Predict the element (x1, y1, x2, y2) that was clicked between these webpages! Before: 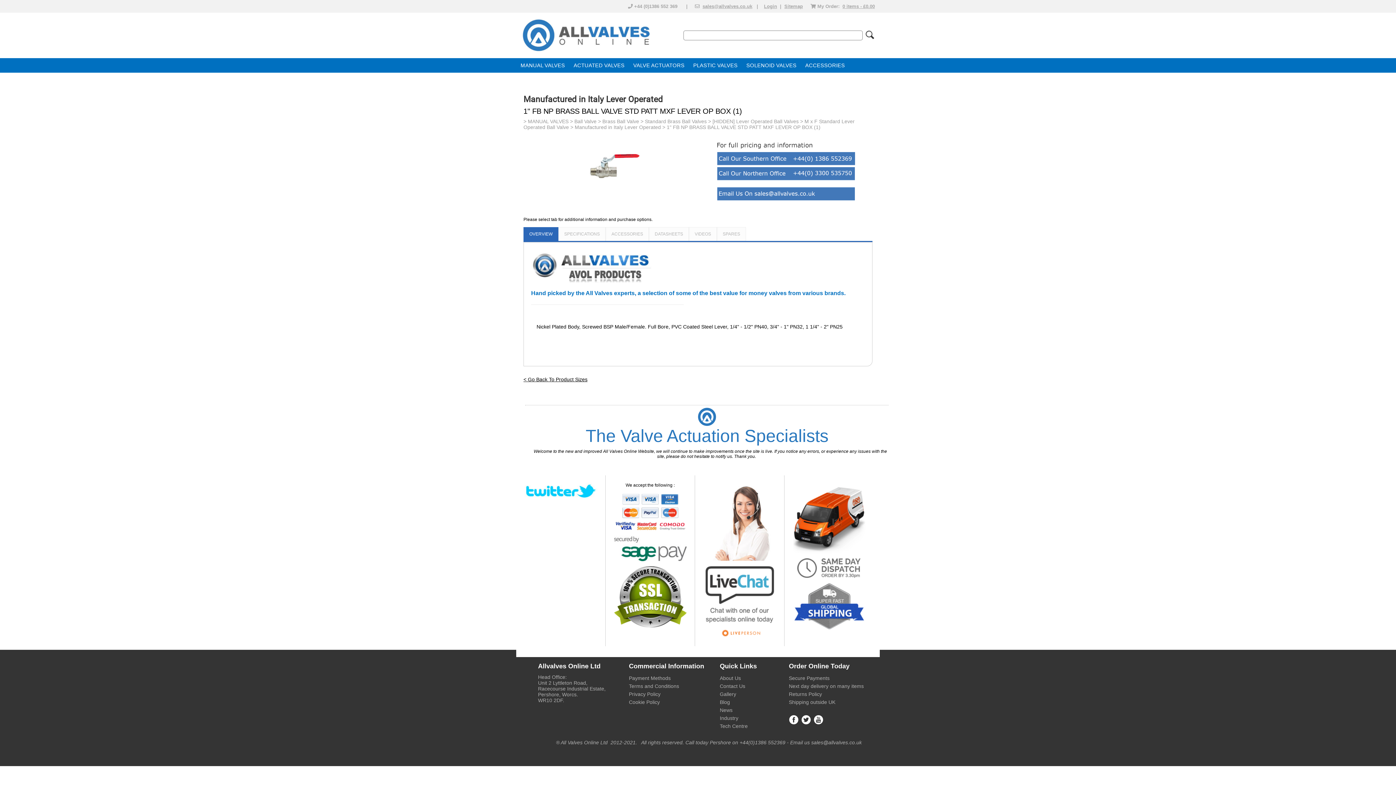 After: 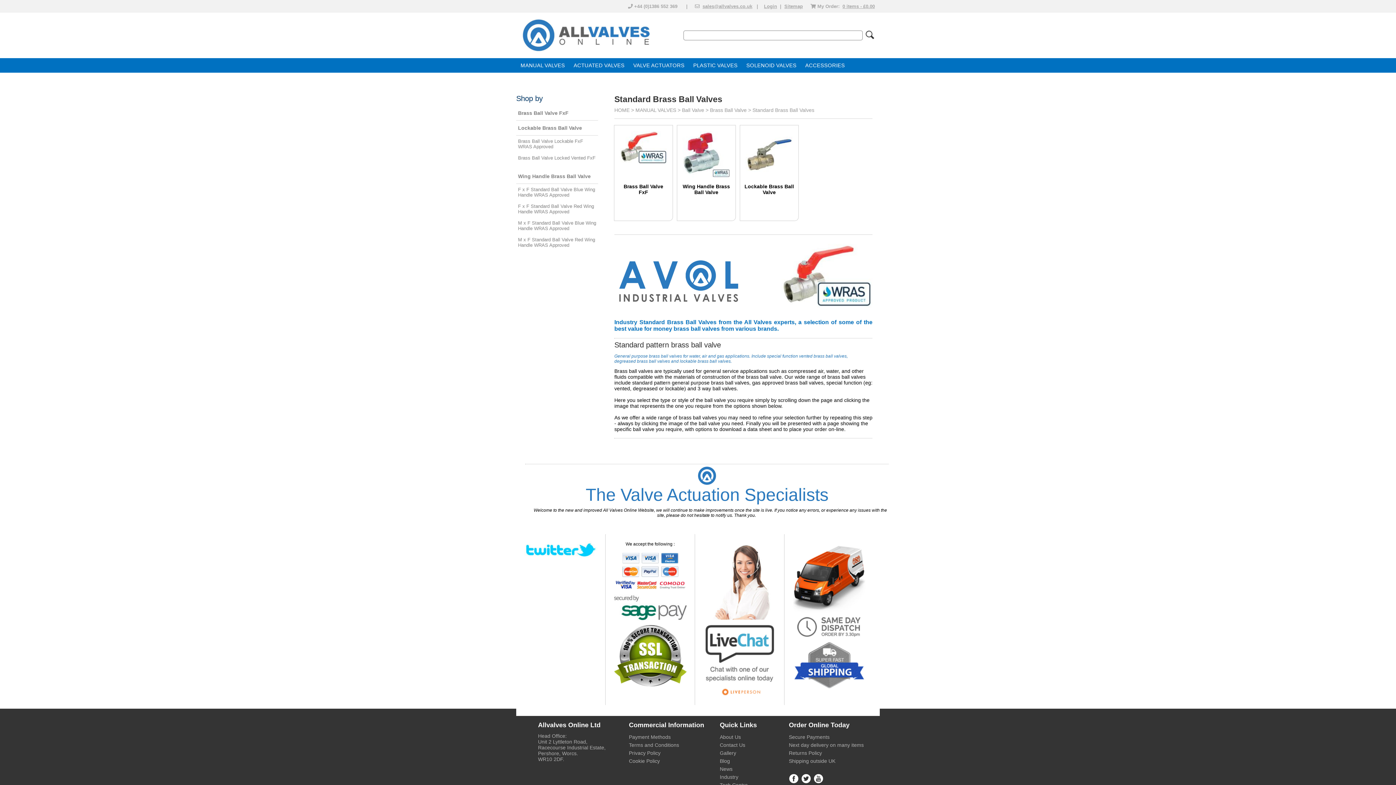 Action: label: Standard Brass Ball Valves bbox: (645, 118, 706, 124)